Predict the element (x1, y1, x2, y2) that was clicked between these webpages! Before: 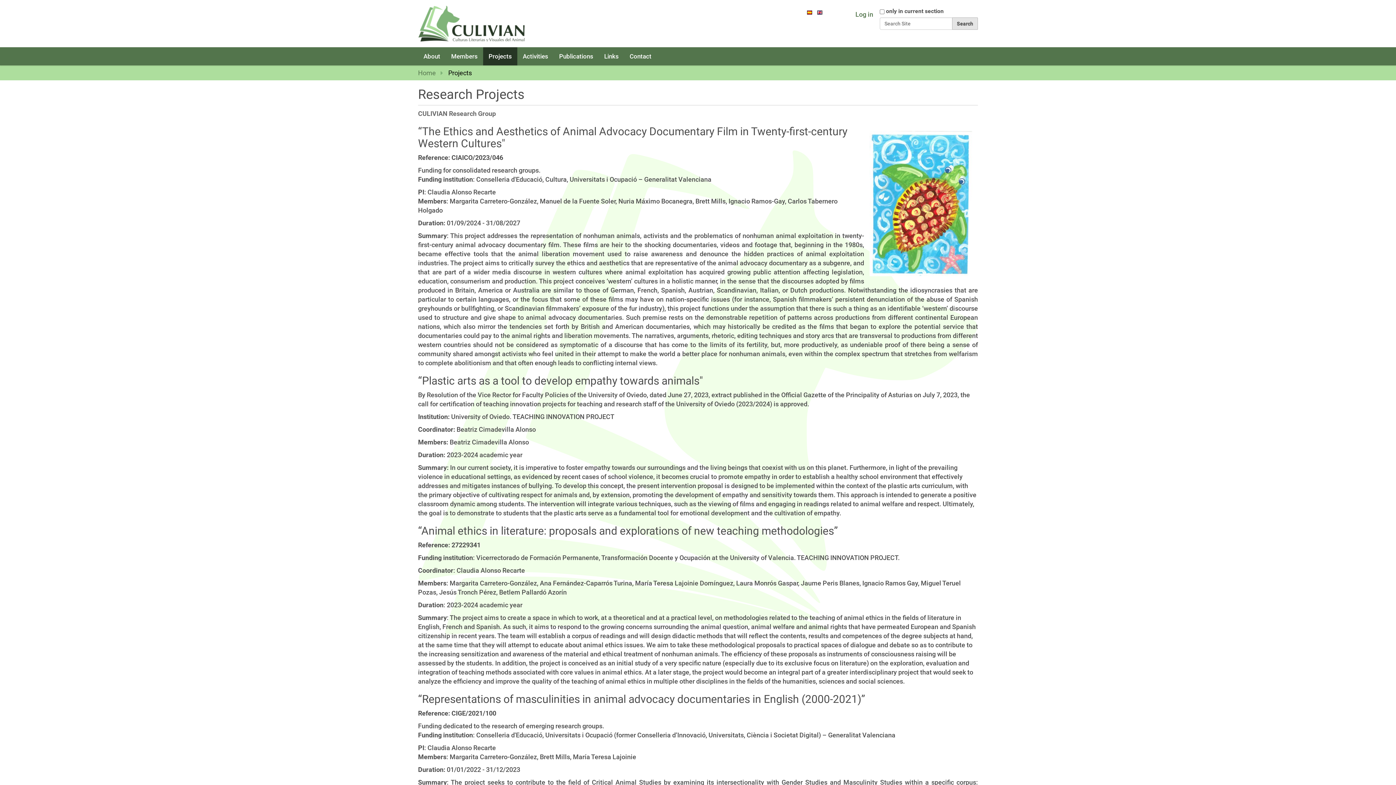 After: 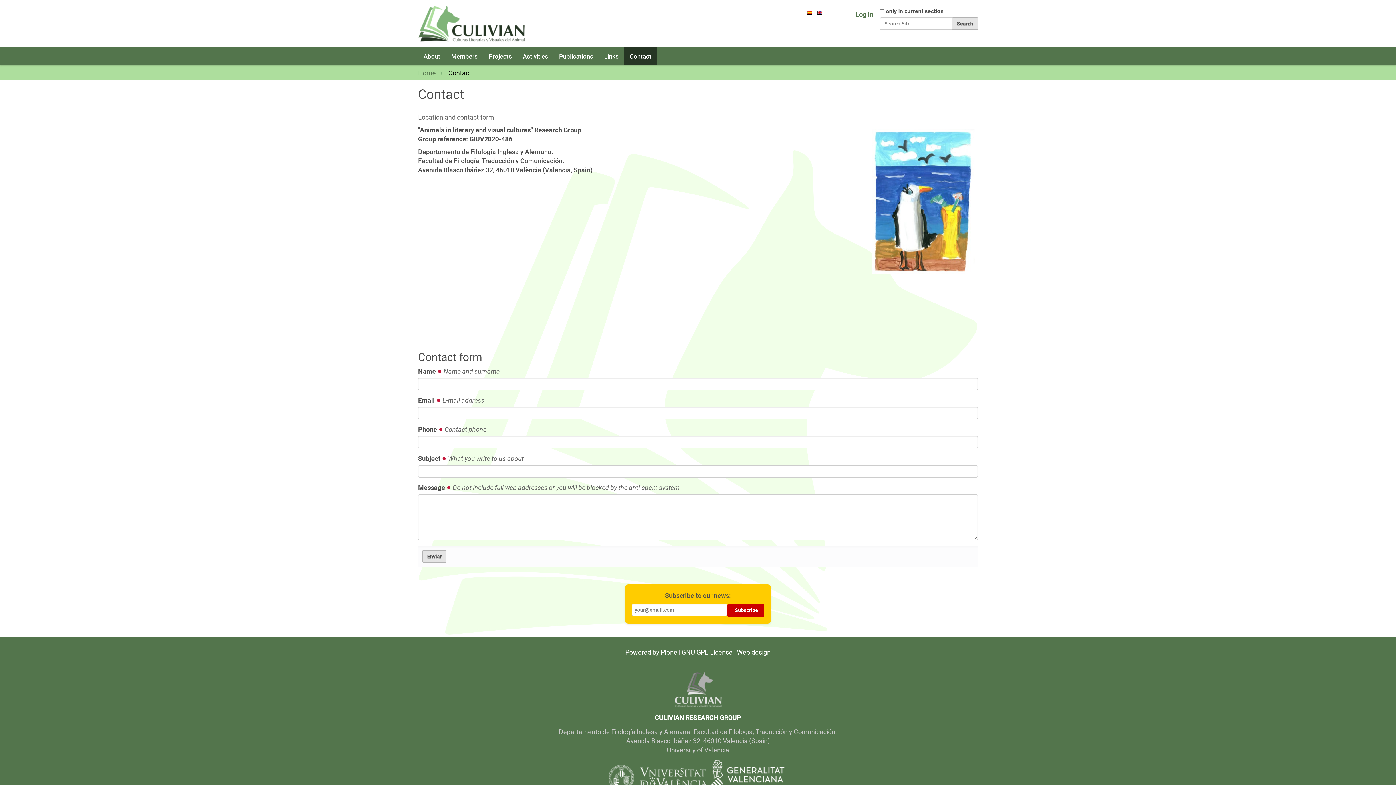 Action: label: Contact bbox: (624, 47, 657, 65)